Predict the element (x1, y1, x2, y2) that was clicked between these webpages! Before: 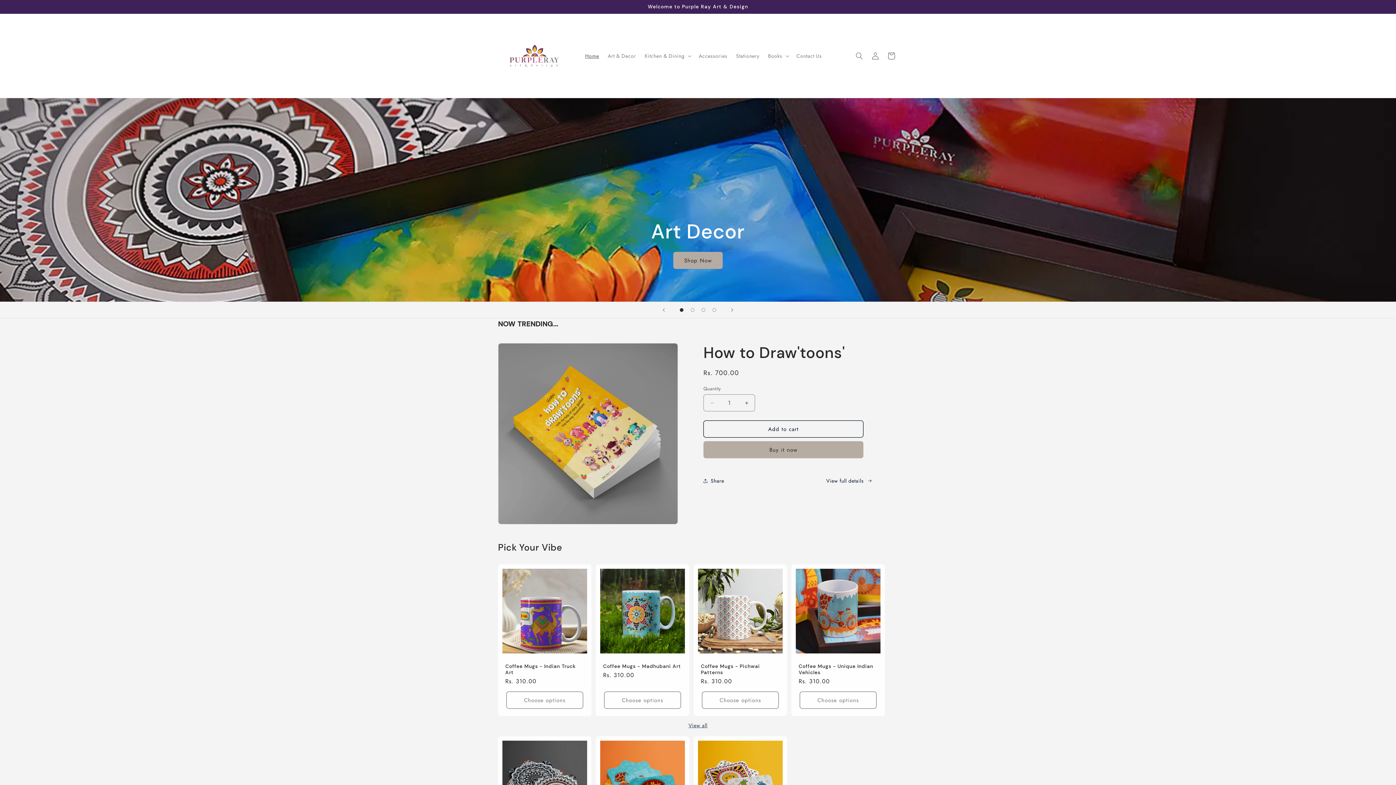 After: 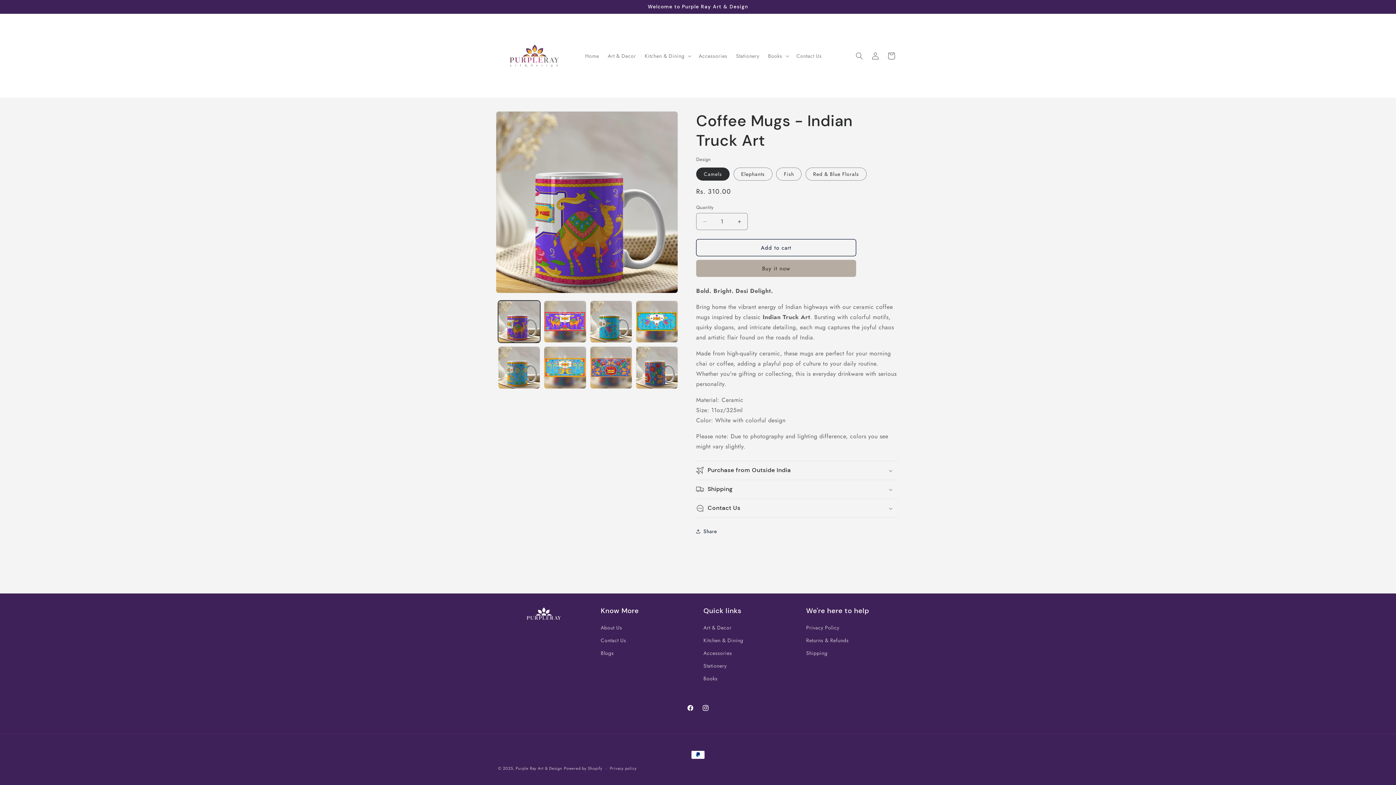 Action: bbox: (505, 663, 584, 676) label: Coffee Mugs - Indian Truck Art